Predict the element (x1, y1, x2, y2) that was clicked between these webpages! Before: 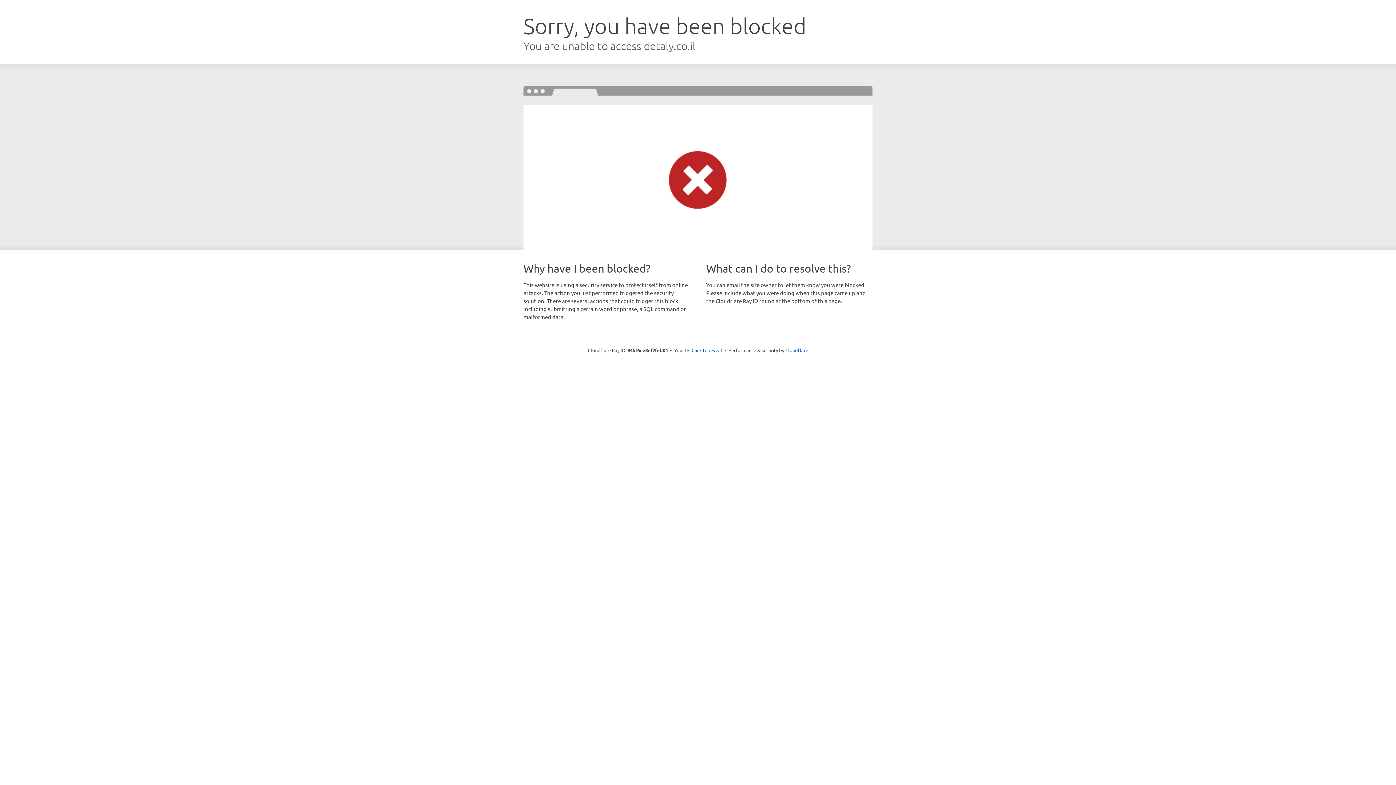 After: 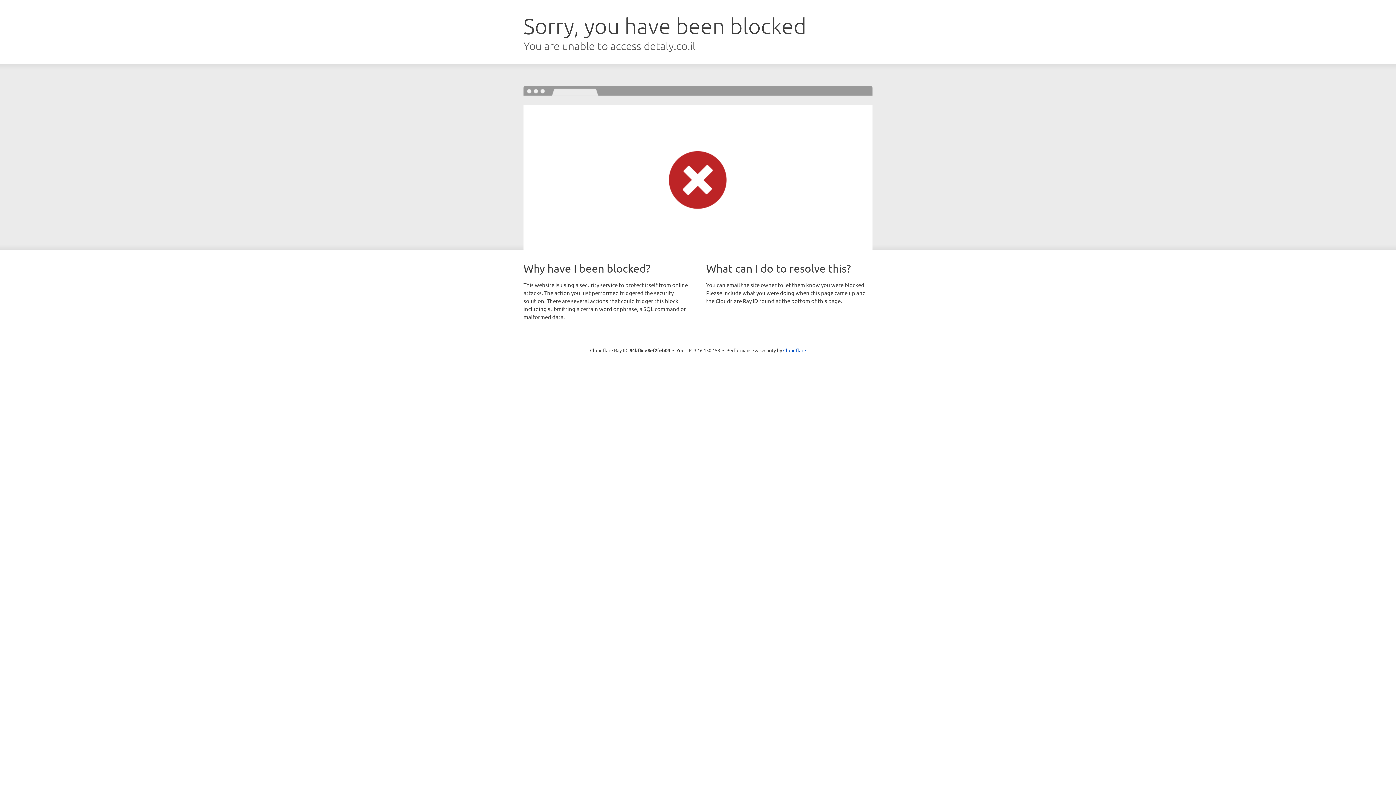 Action: label: Click to reveal bbox: (691, 346, 722, 353)